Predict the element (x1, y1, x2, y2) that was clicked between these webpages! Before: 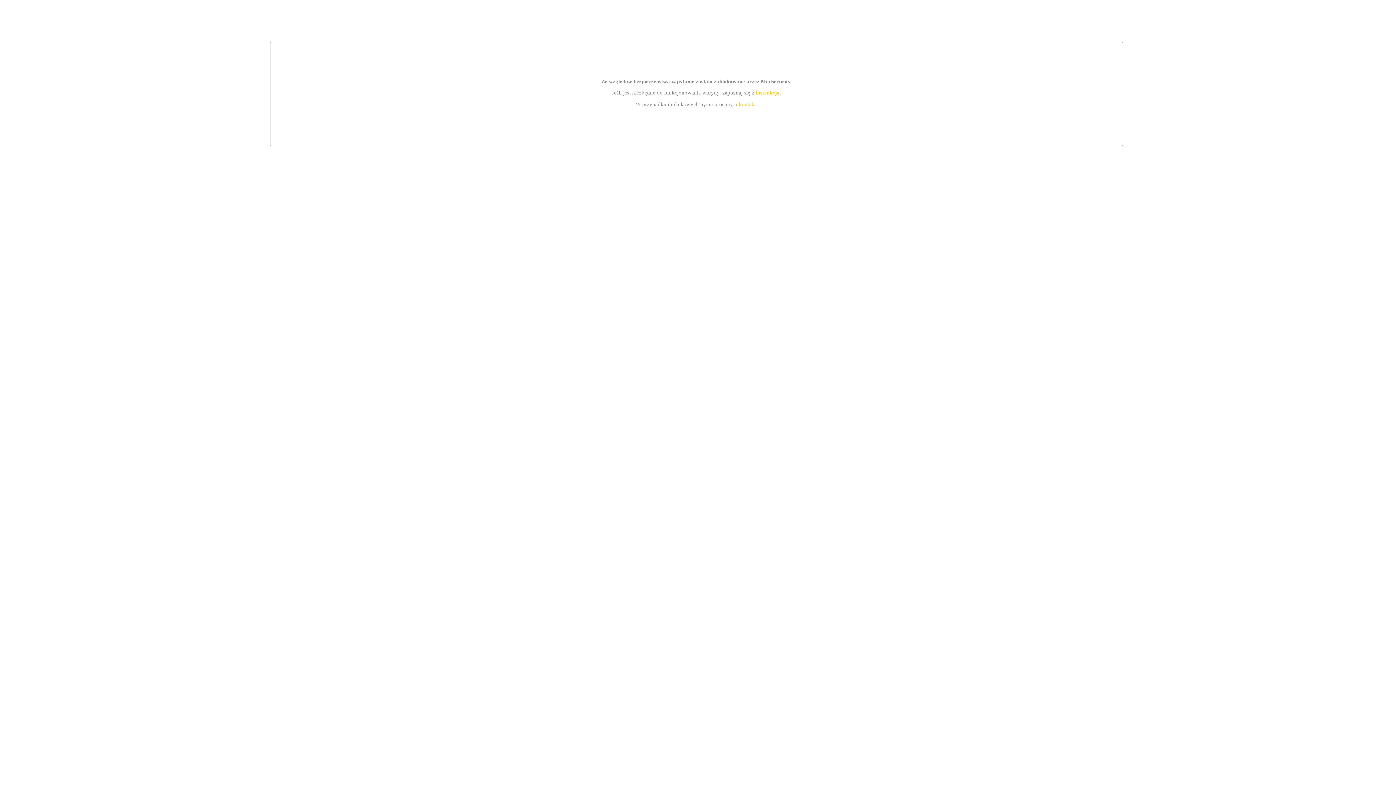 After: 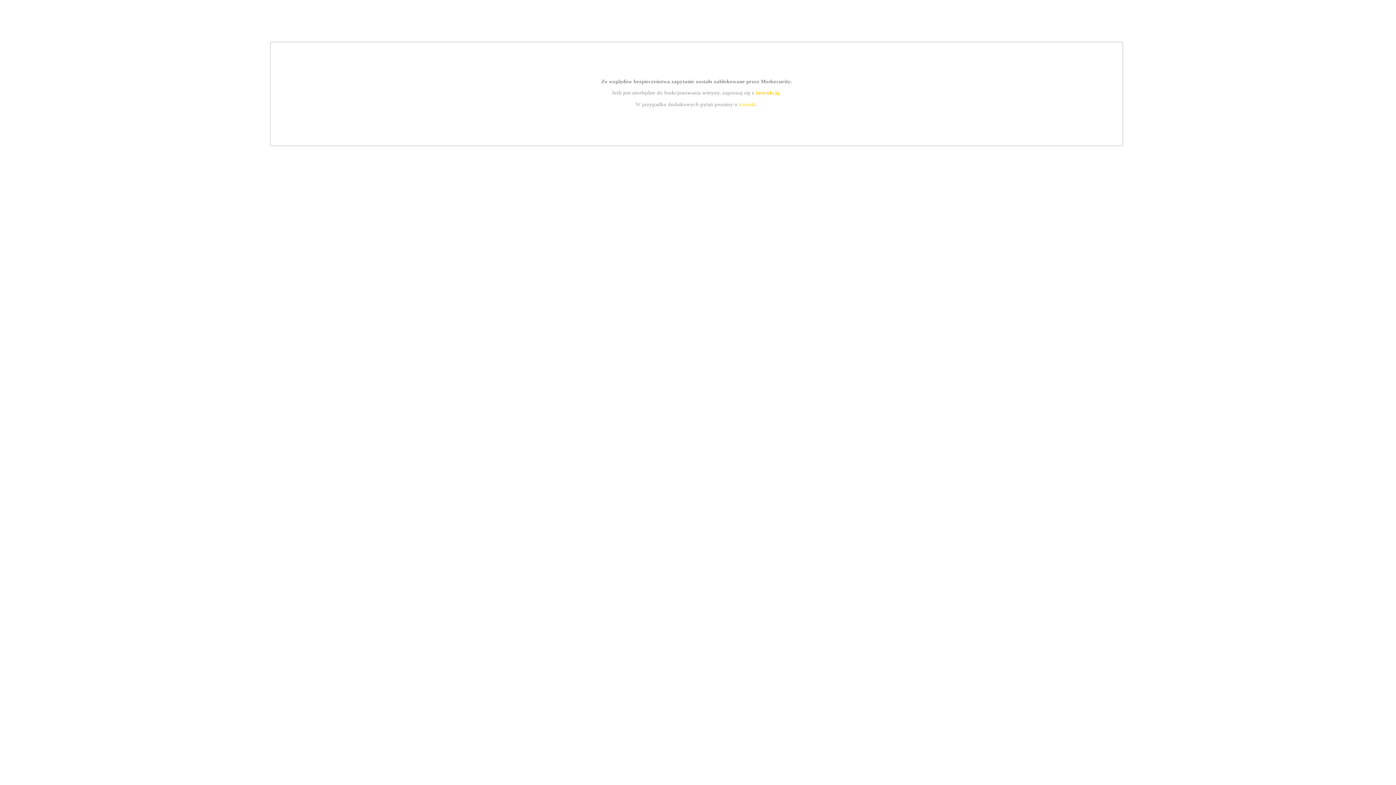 Action: bbox: (755, 89, 779, 95) label: instrukcją